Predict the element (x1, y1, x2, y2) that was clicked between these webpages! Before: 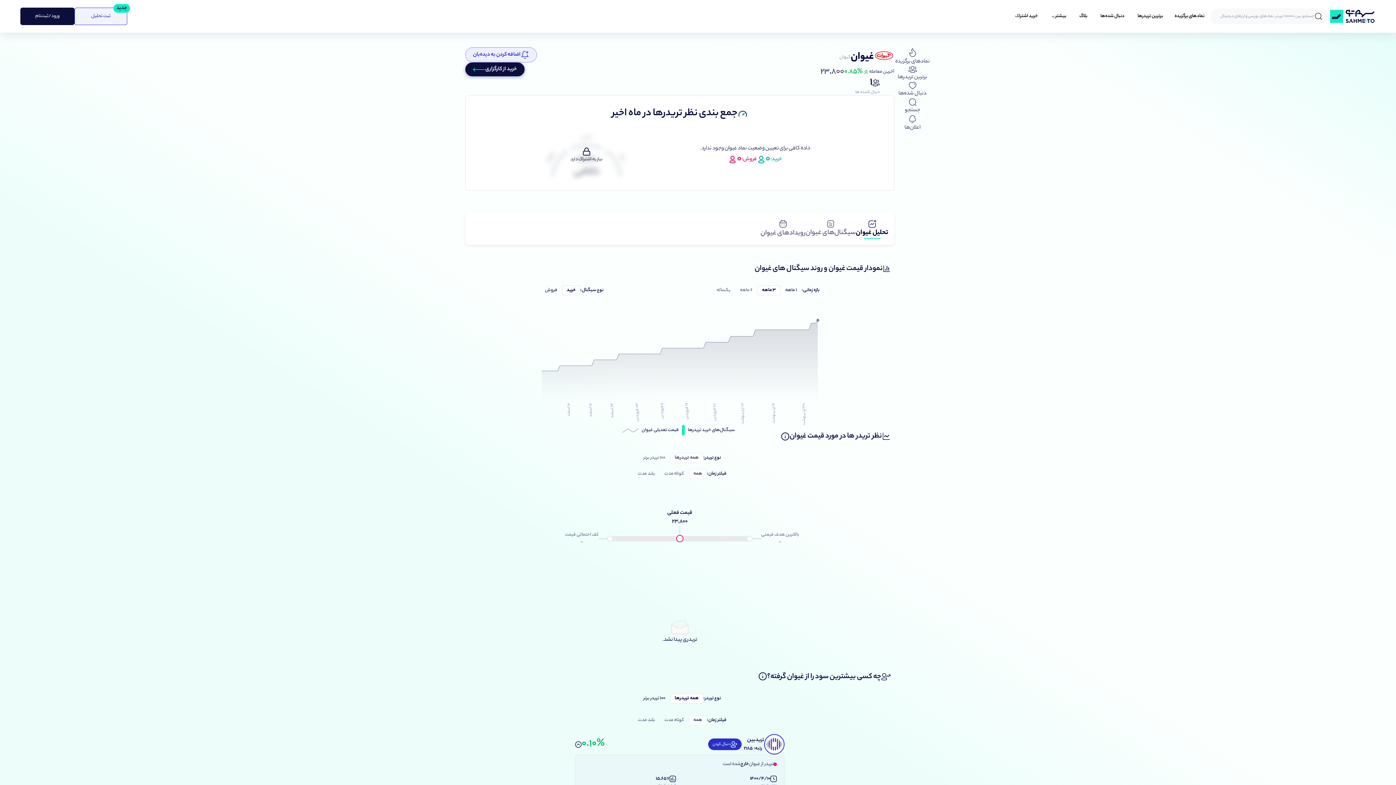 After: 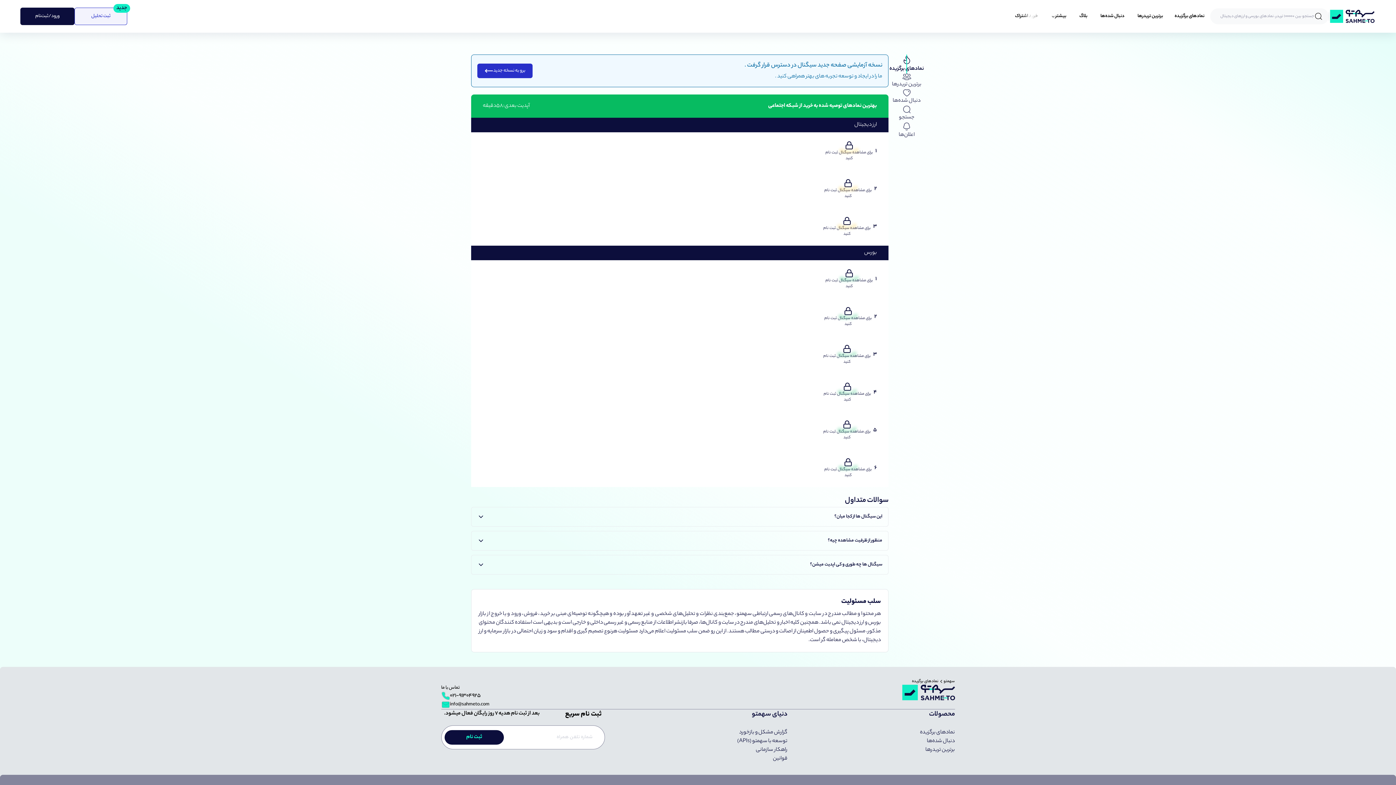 Action: bbox: (1169, 9, 1210, 23) label: نماد‌های برگزیده